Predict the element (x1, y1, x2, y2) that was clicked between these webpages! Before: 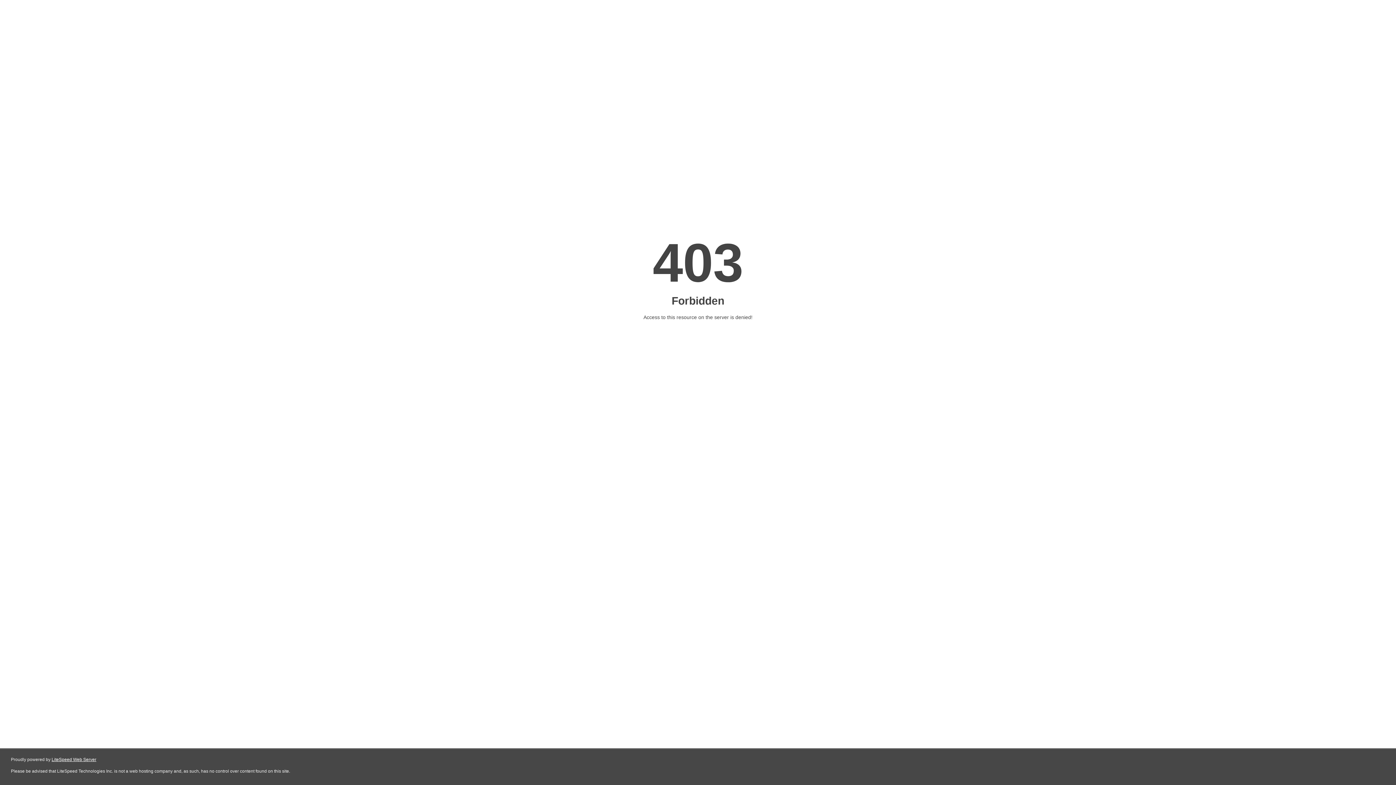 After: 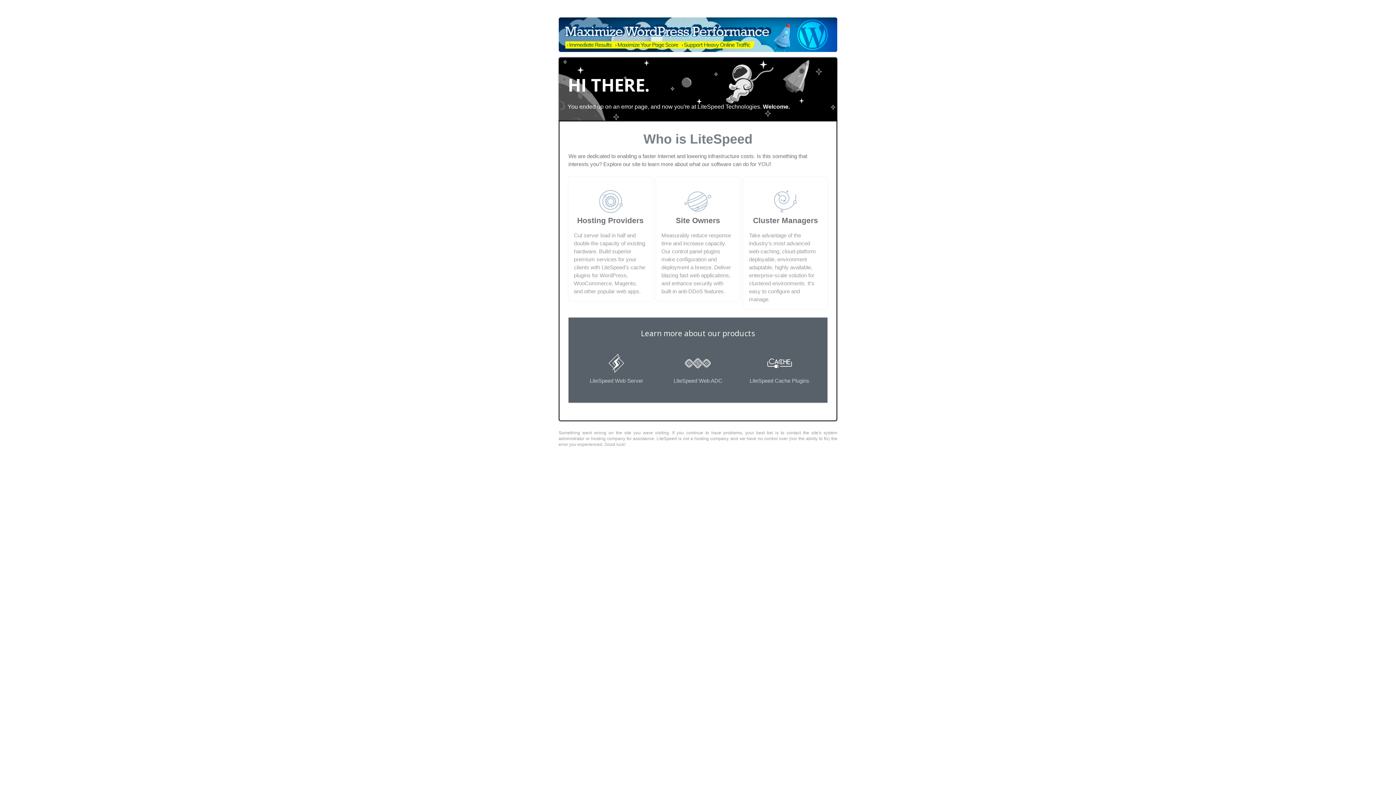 Action: label: LiteSpeed Web Server bbox: (51, 757, 96, 762)